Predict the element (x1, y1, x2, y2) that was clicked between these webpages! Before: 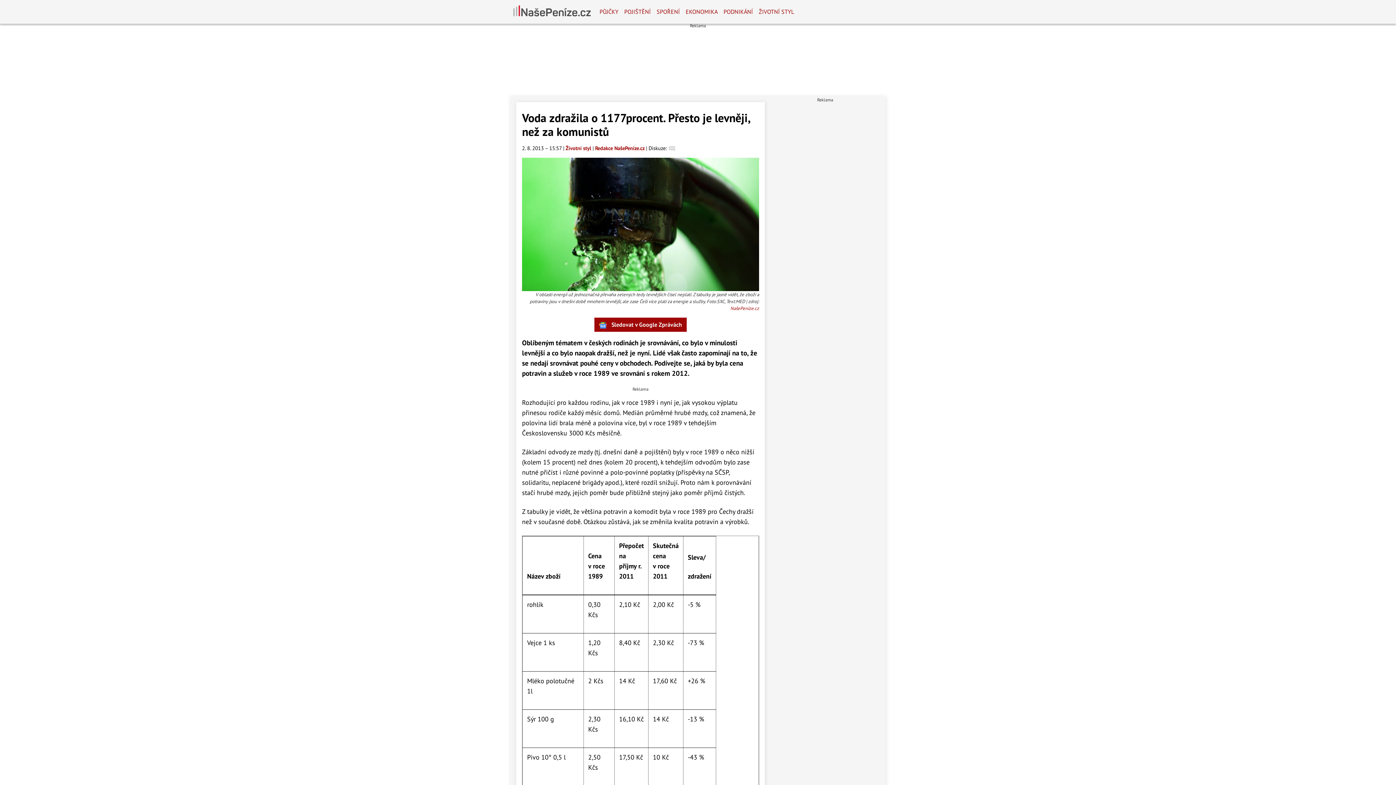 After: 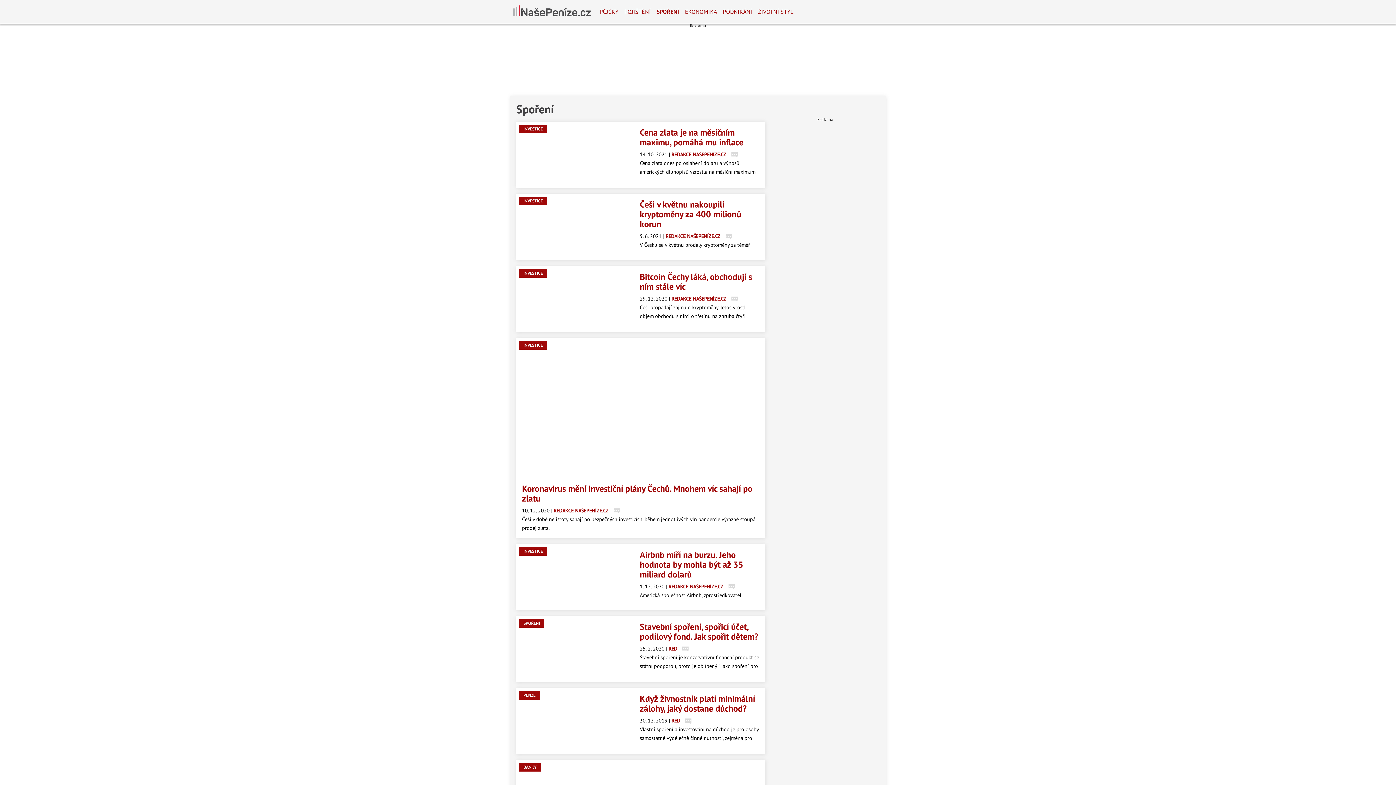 Action: bbox: (653, 2, 683, 20) label: SPOŘENÍ